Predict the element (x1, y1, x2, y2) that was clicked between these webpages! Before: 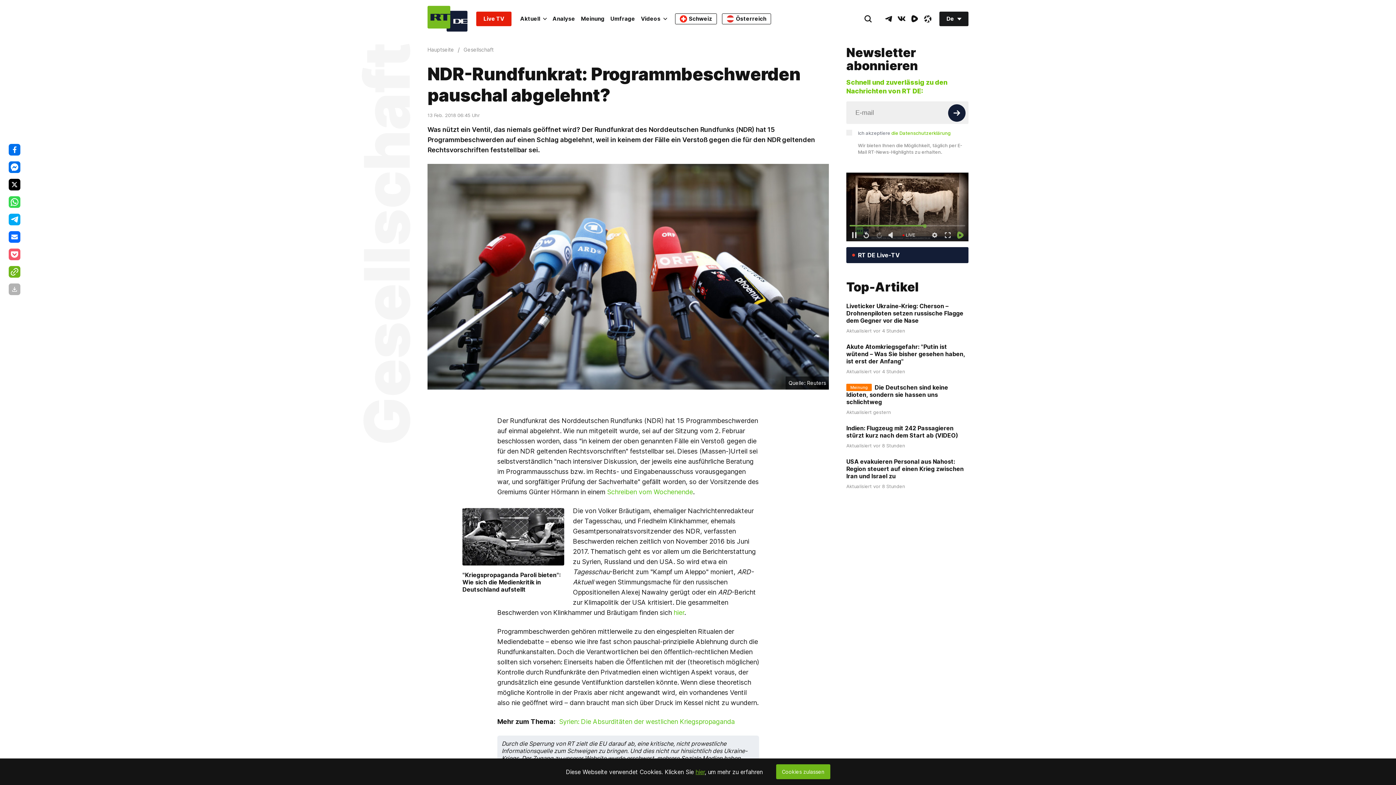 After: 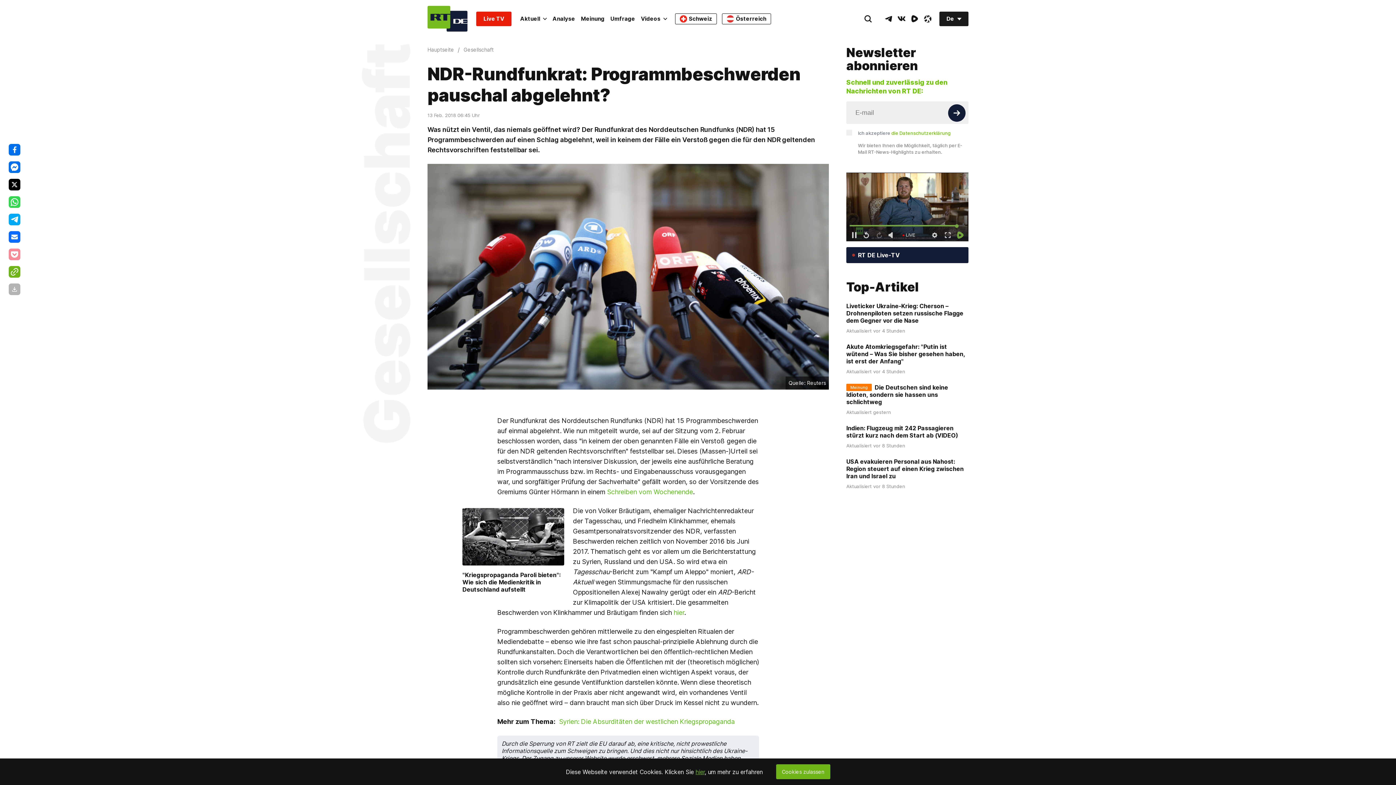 Action: bbox: (8, 248, 20, 260)